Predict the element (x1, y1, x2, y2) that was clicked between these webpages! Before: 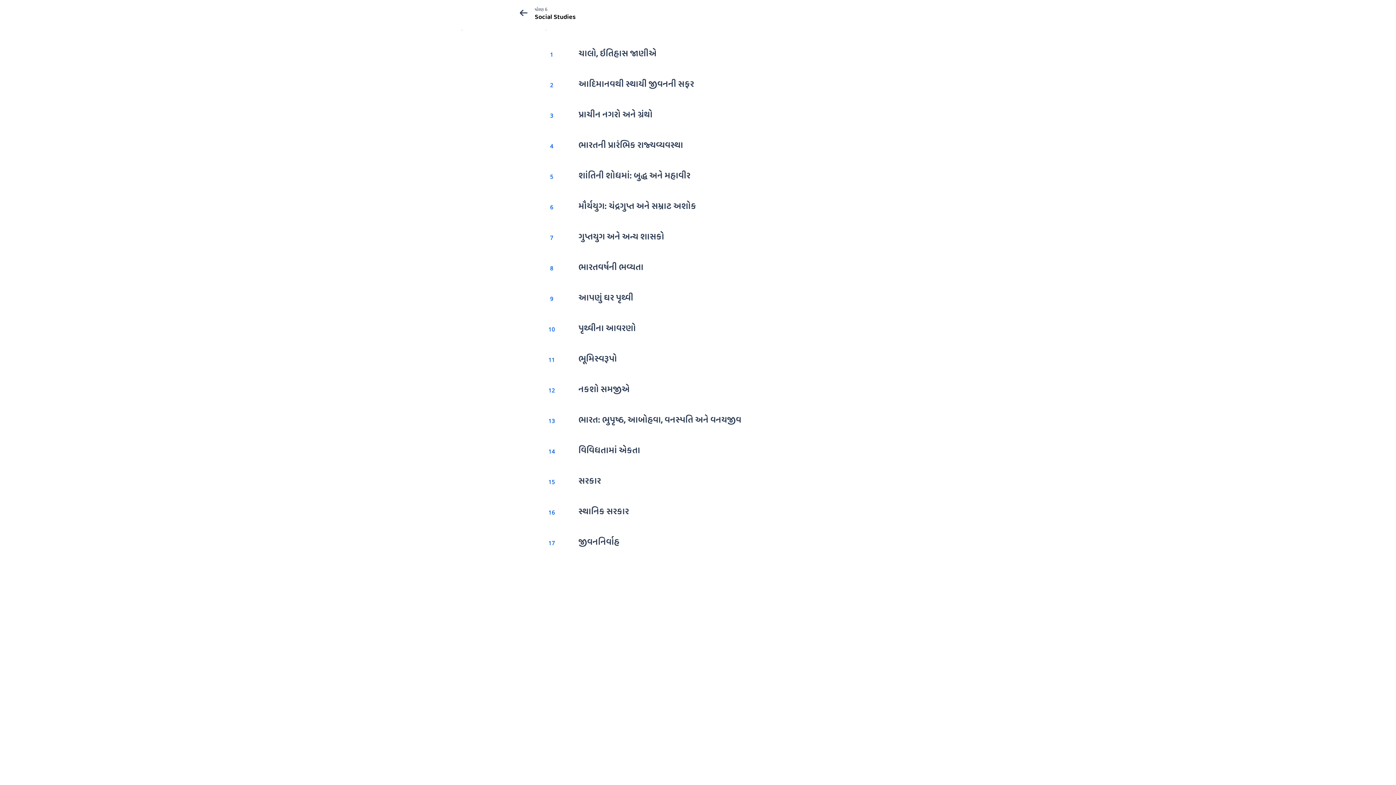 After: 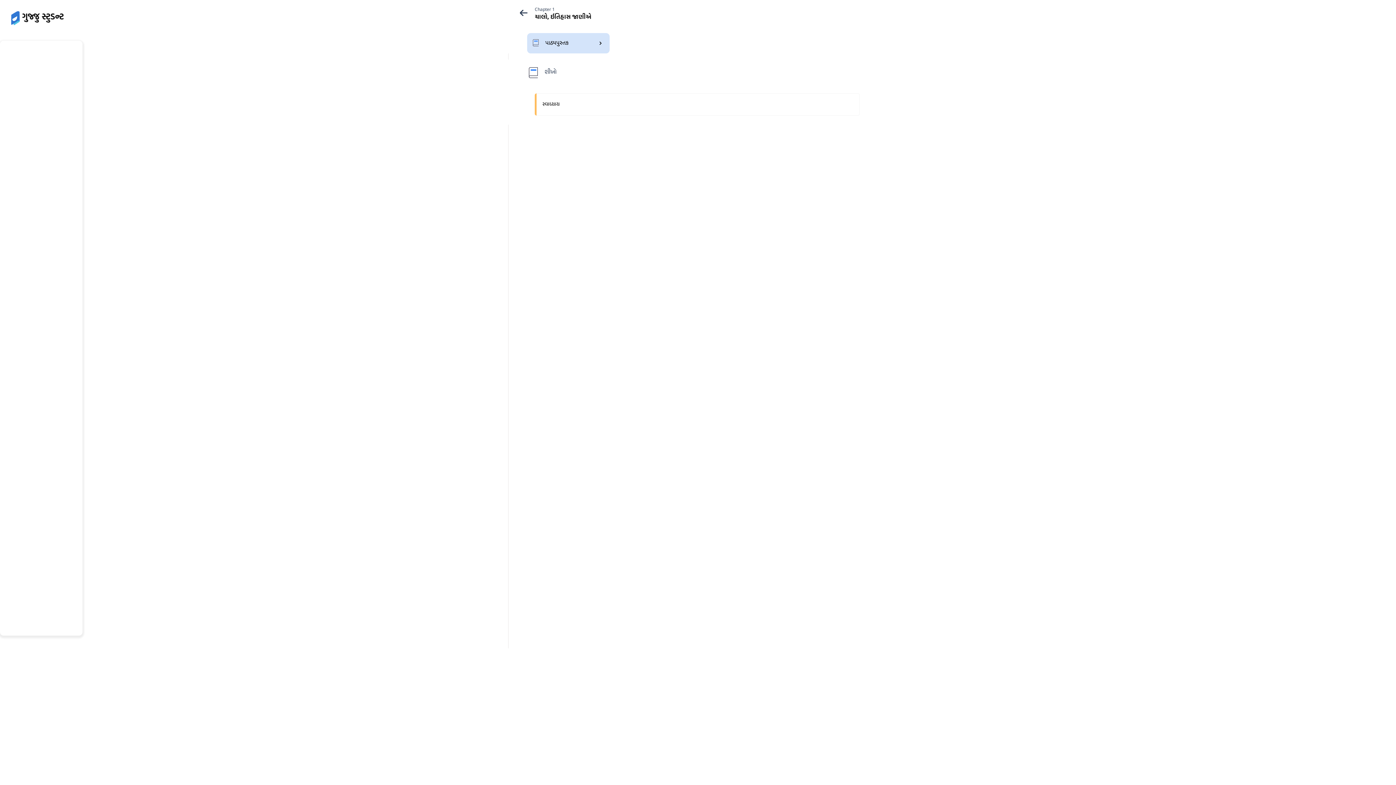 Action: label: 1 bbox: (535, 48, 569, 62)